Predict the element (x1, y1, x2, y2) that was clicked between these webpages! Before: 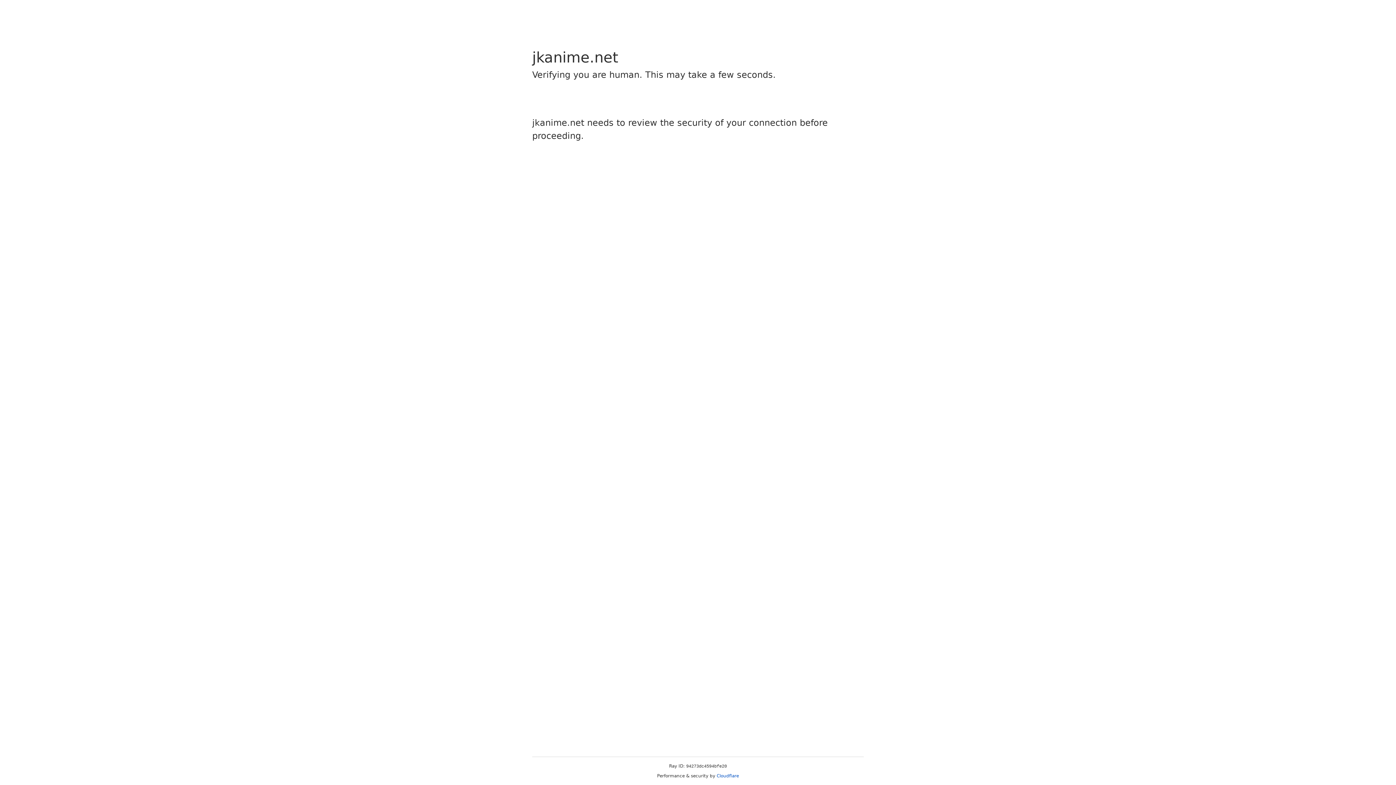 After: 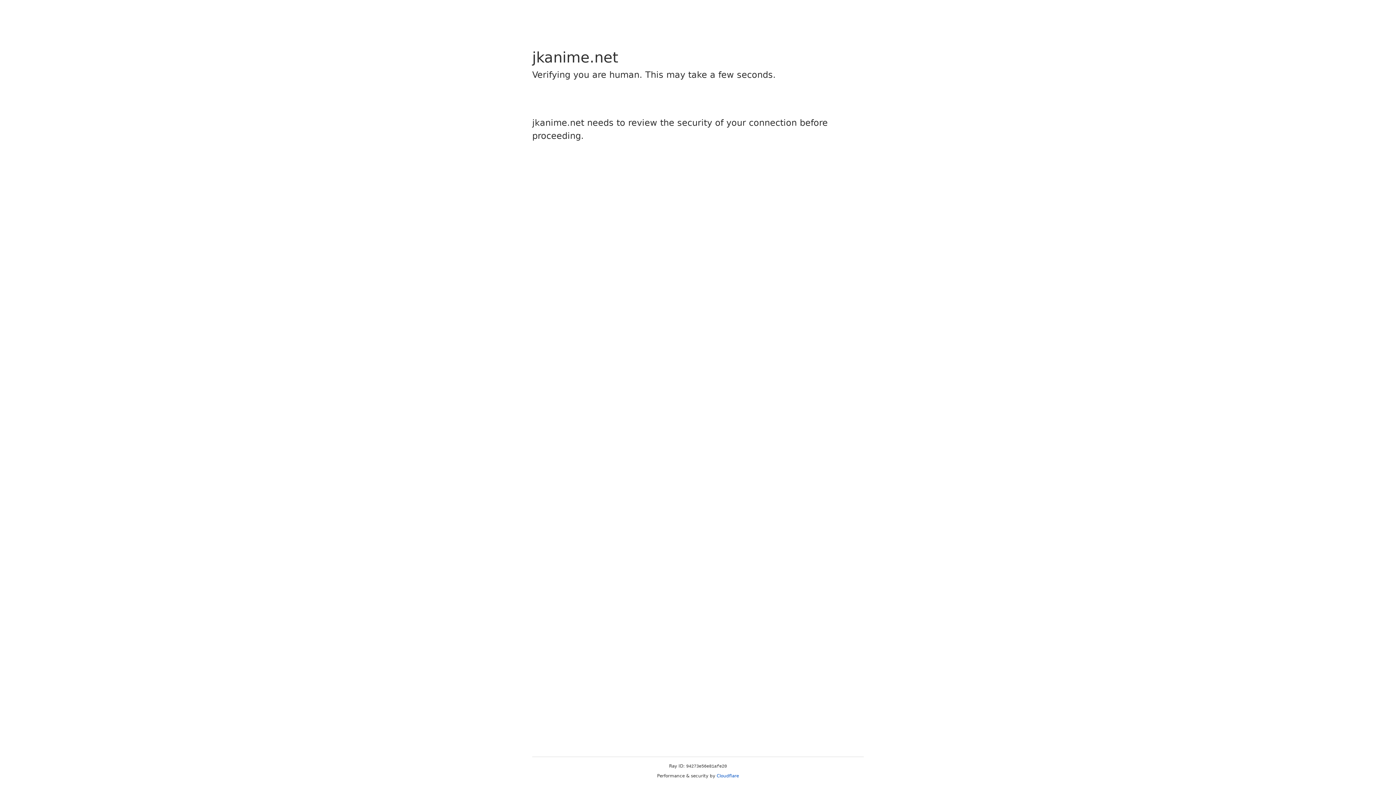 Action: bbox: (716, 773, 739, 778) label: Cloudflare